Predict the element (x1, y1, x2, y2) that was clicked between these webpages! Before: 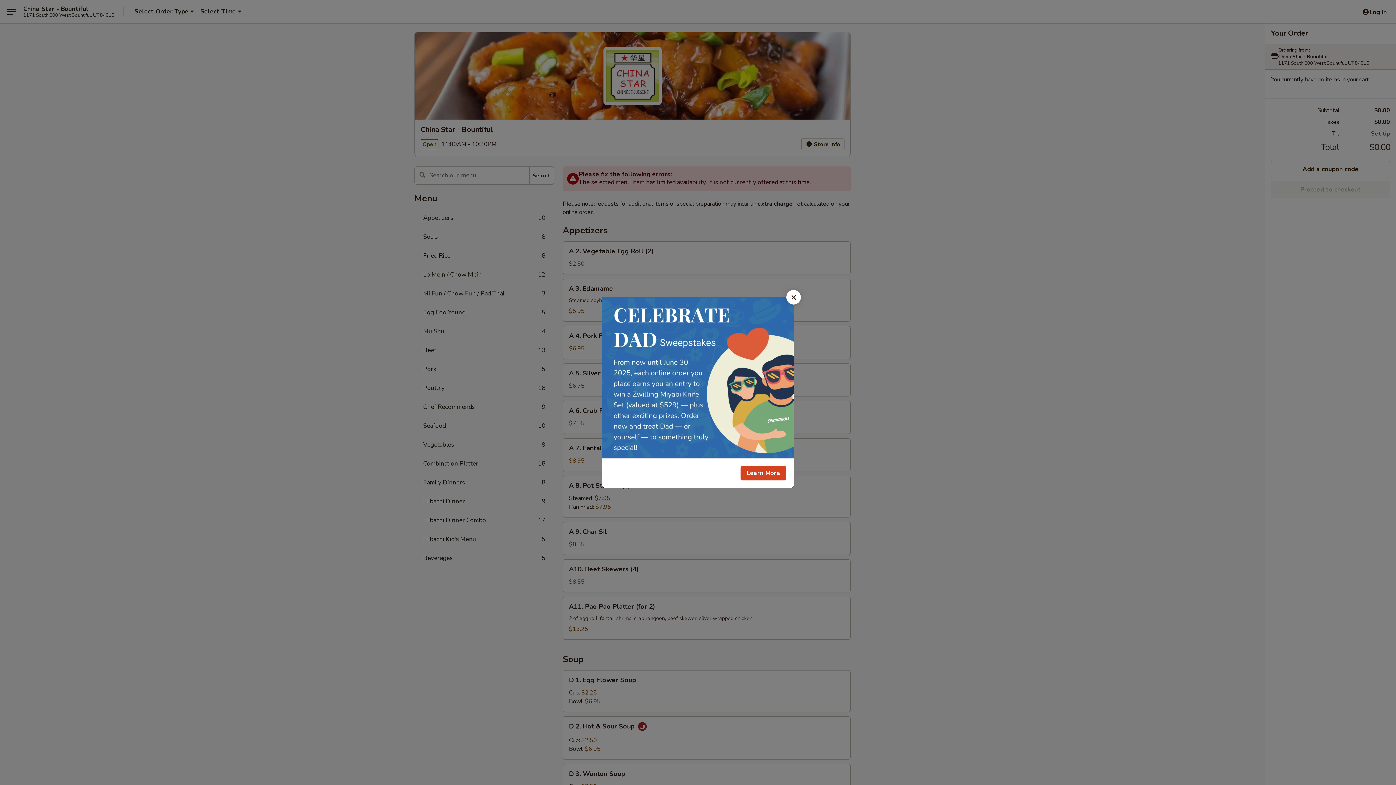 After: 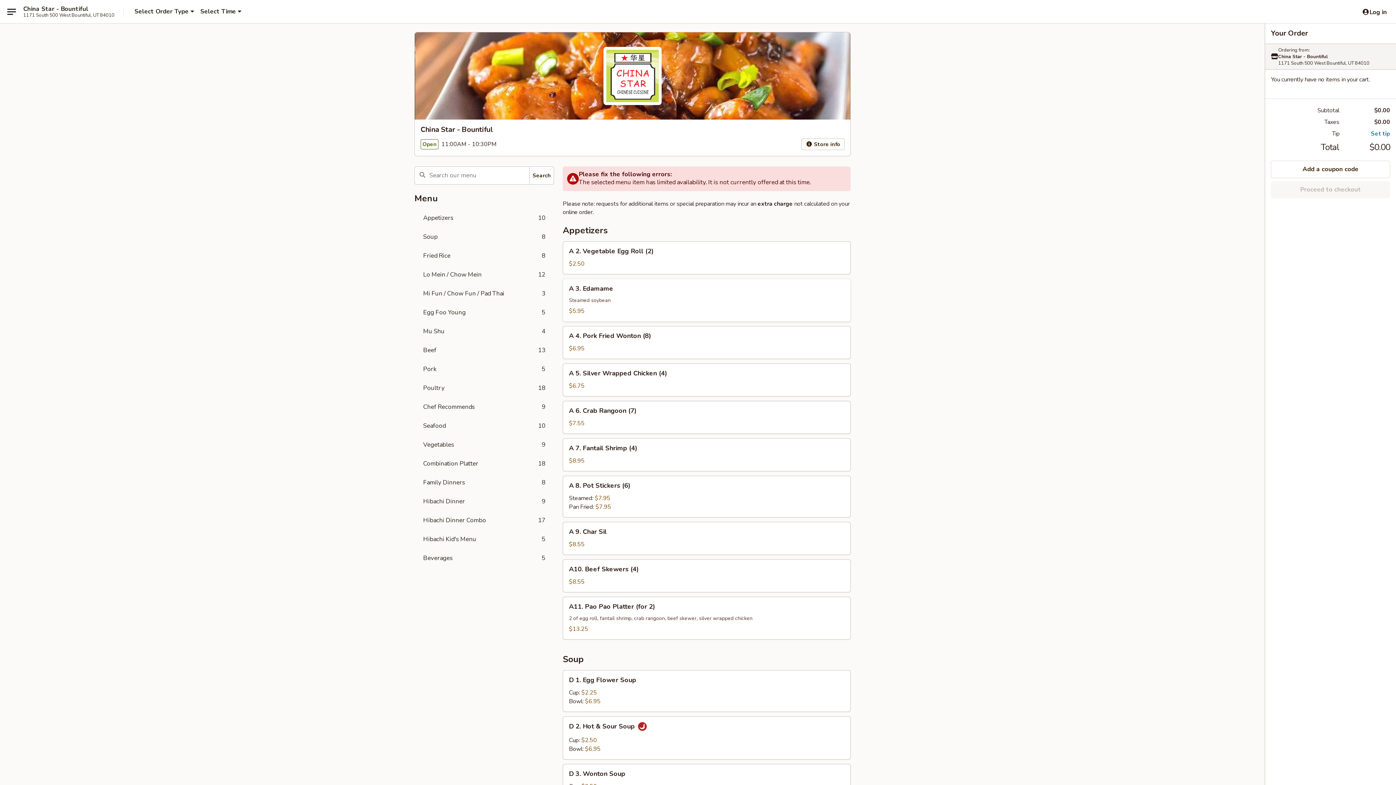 Action: label: Close bbox: (786, 290, 801, 304)